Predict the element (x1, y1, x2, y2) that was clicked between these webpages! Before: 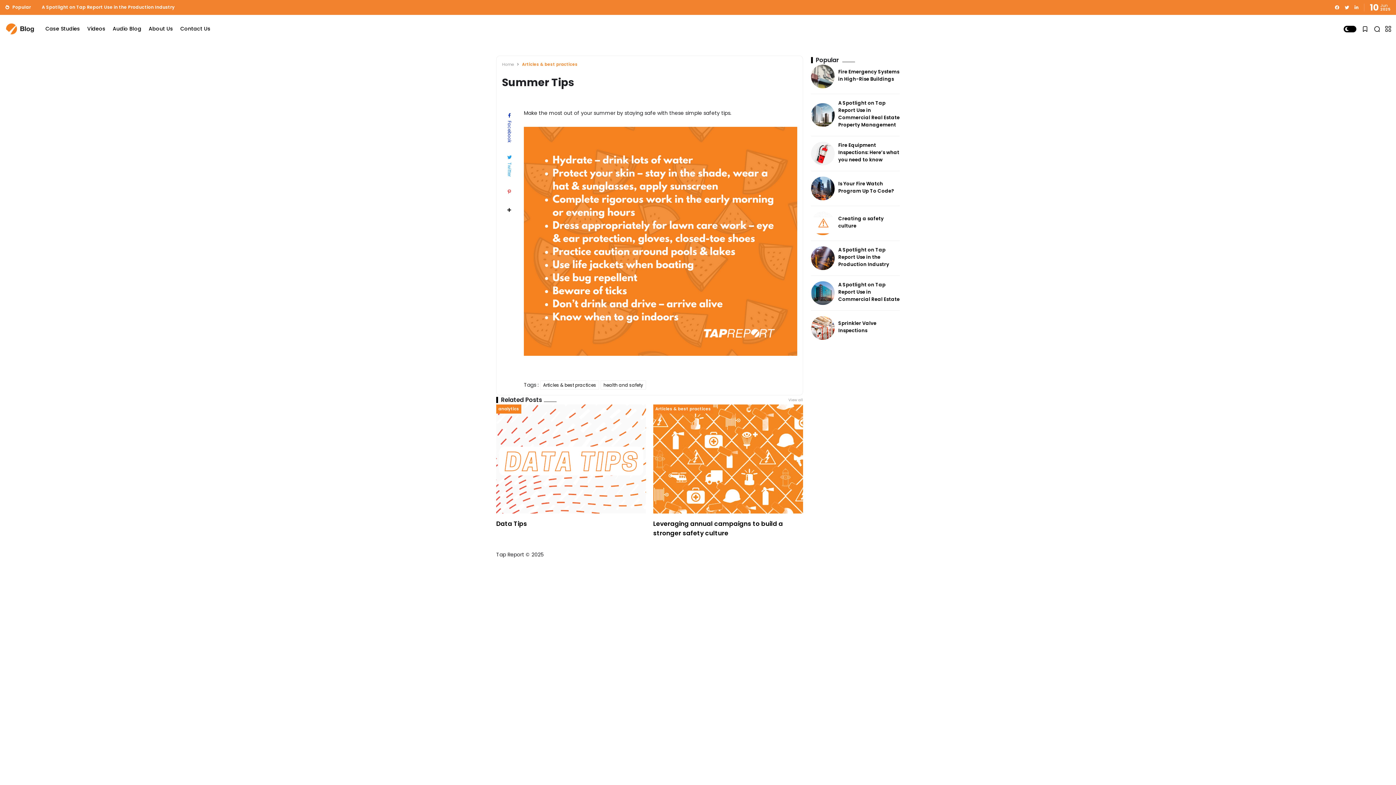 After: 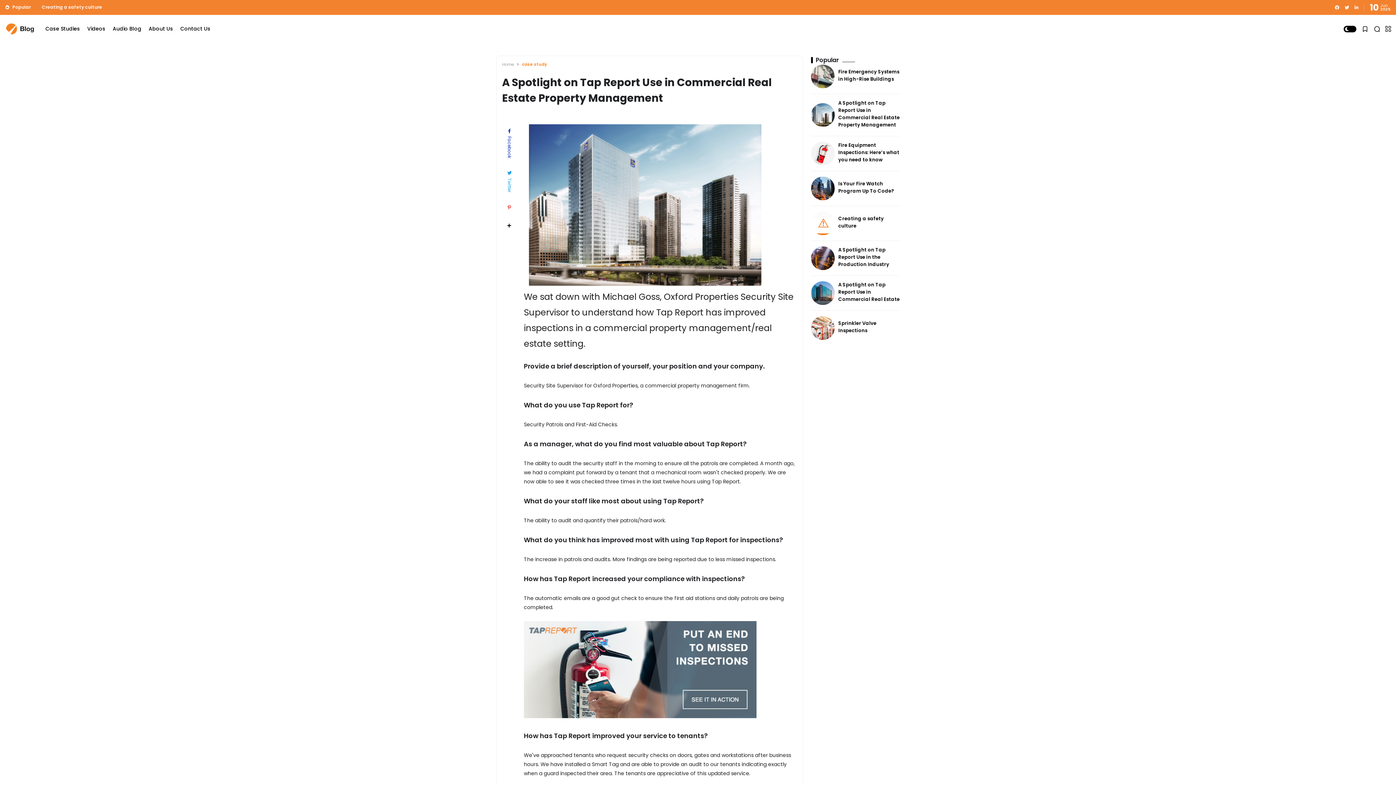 Action: label: A Spotlight on Tap Report Use in Commercial Real Estate Property Management bbox: (838, 99, 899, 128)